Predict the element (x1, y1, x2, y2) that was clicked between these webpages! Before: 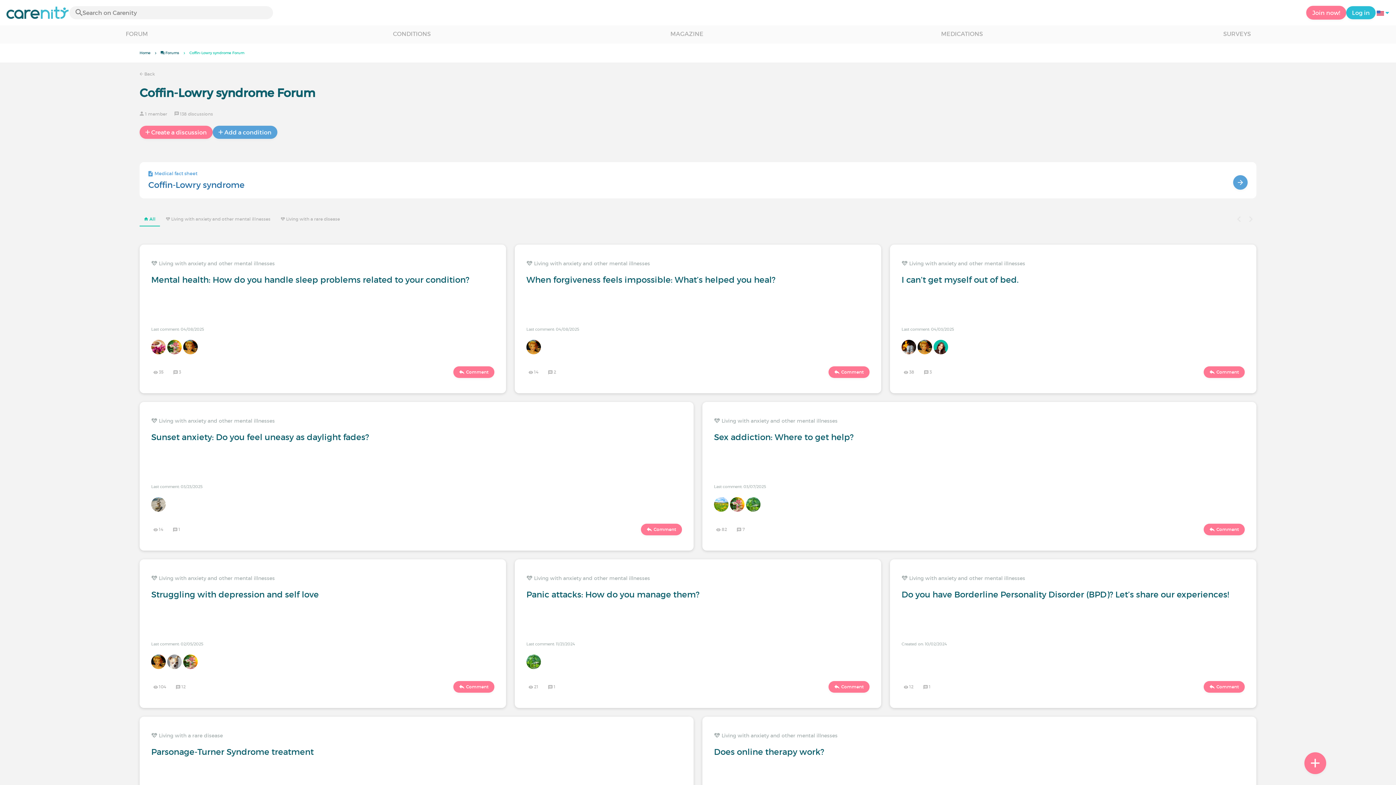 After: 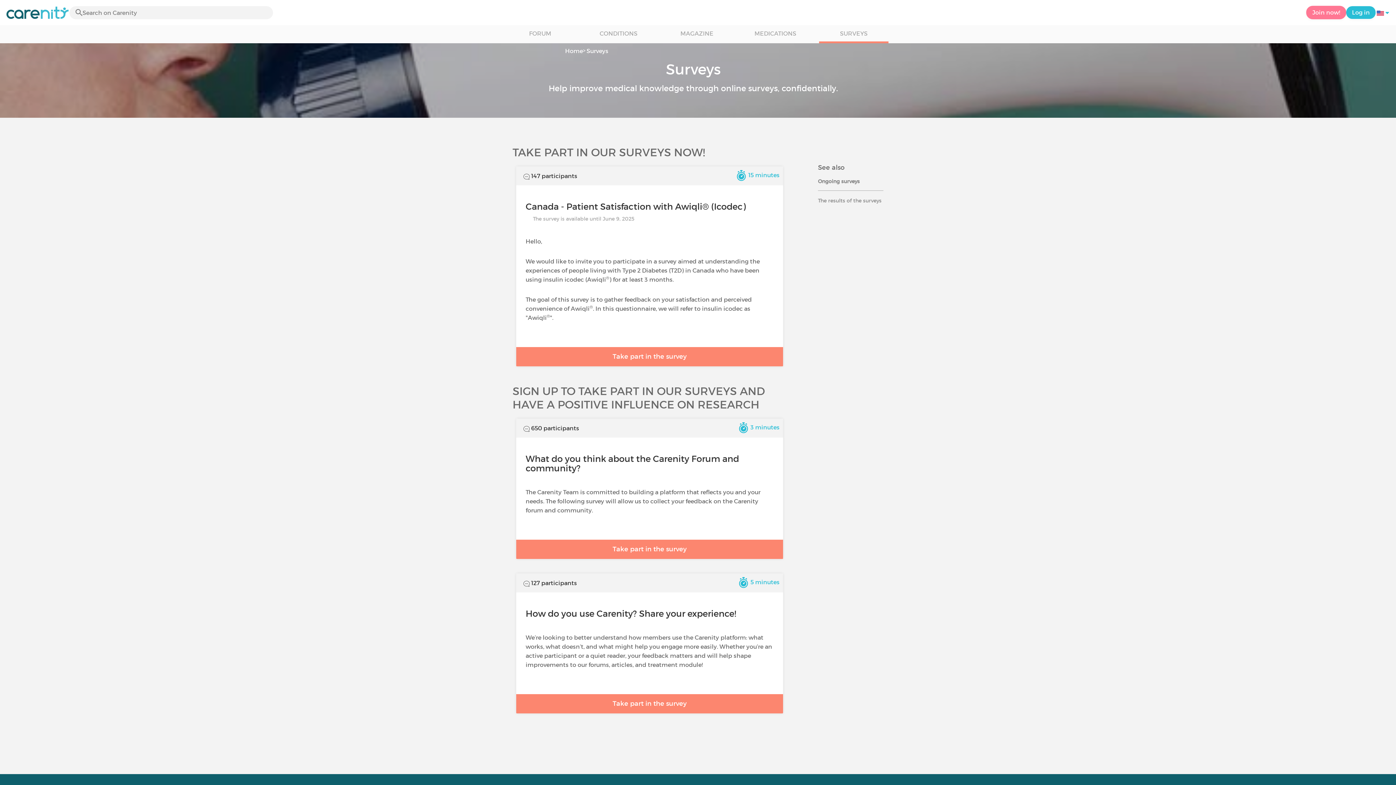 Action: label: SURVEYS bbox: (1192, 25, 1281, 43)